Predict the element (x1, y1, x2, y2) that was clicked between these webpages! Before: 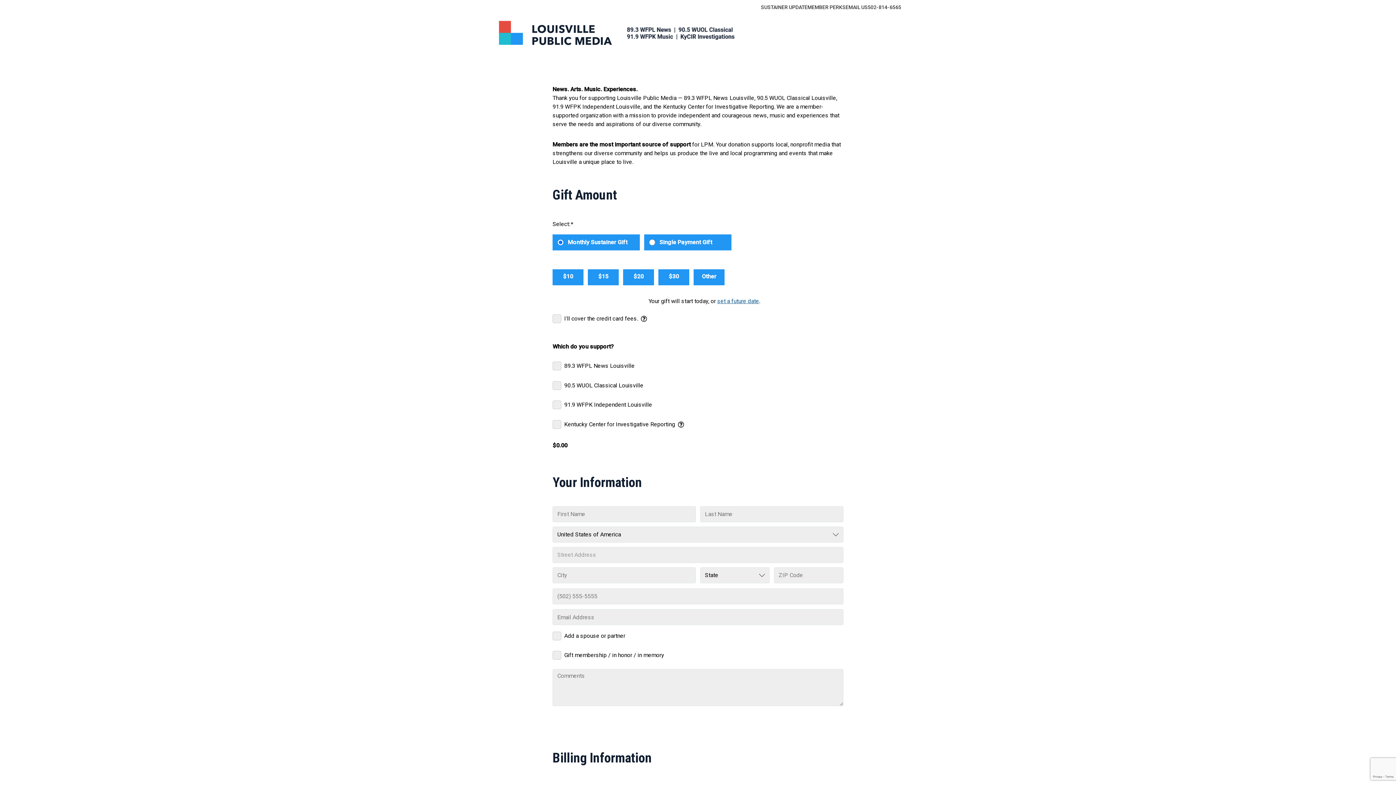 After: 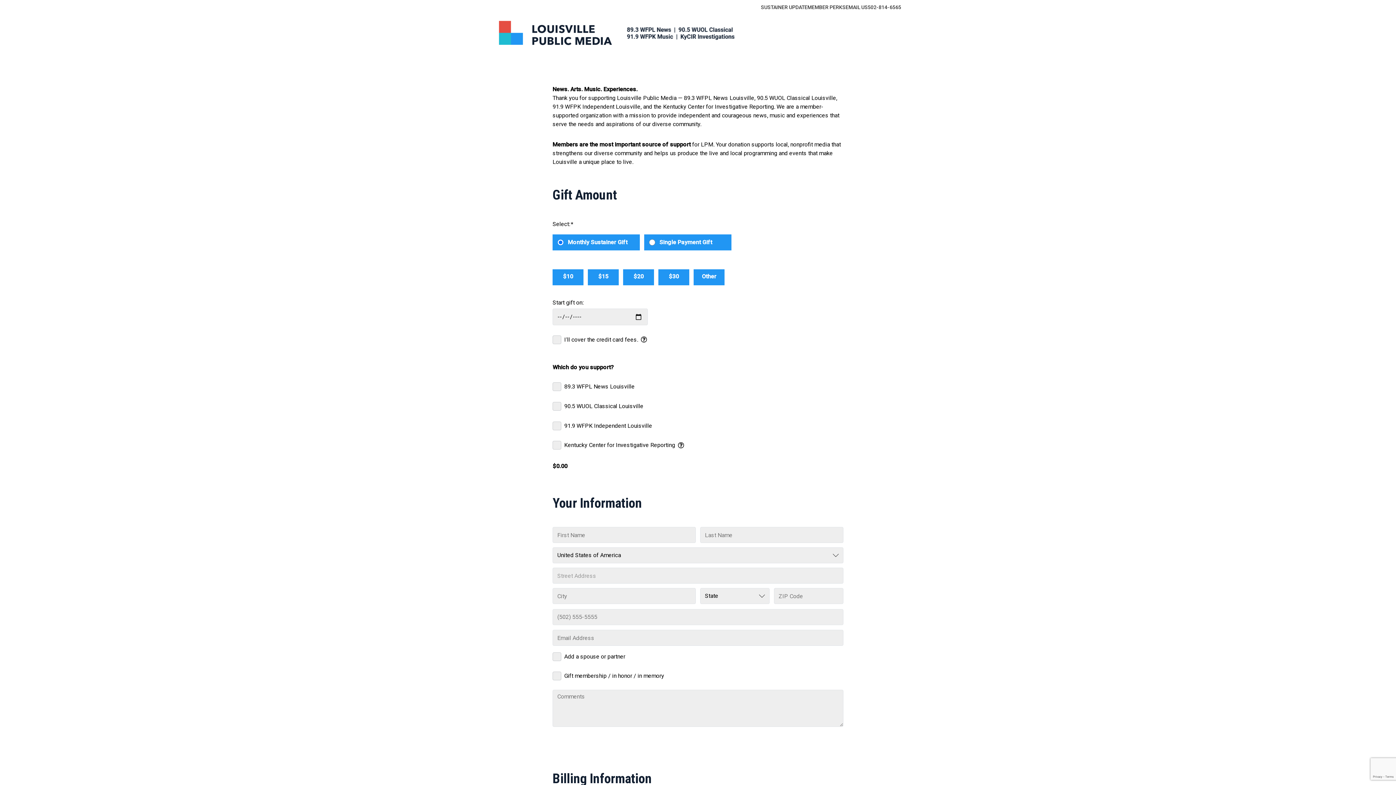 Action: bbox: (717, 297, 759, 304) label: set a future date